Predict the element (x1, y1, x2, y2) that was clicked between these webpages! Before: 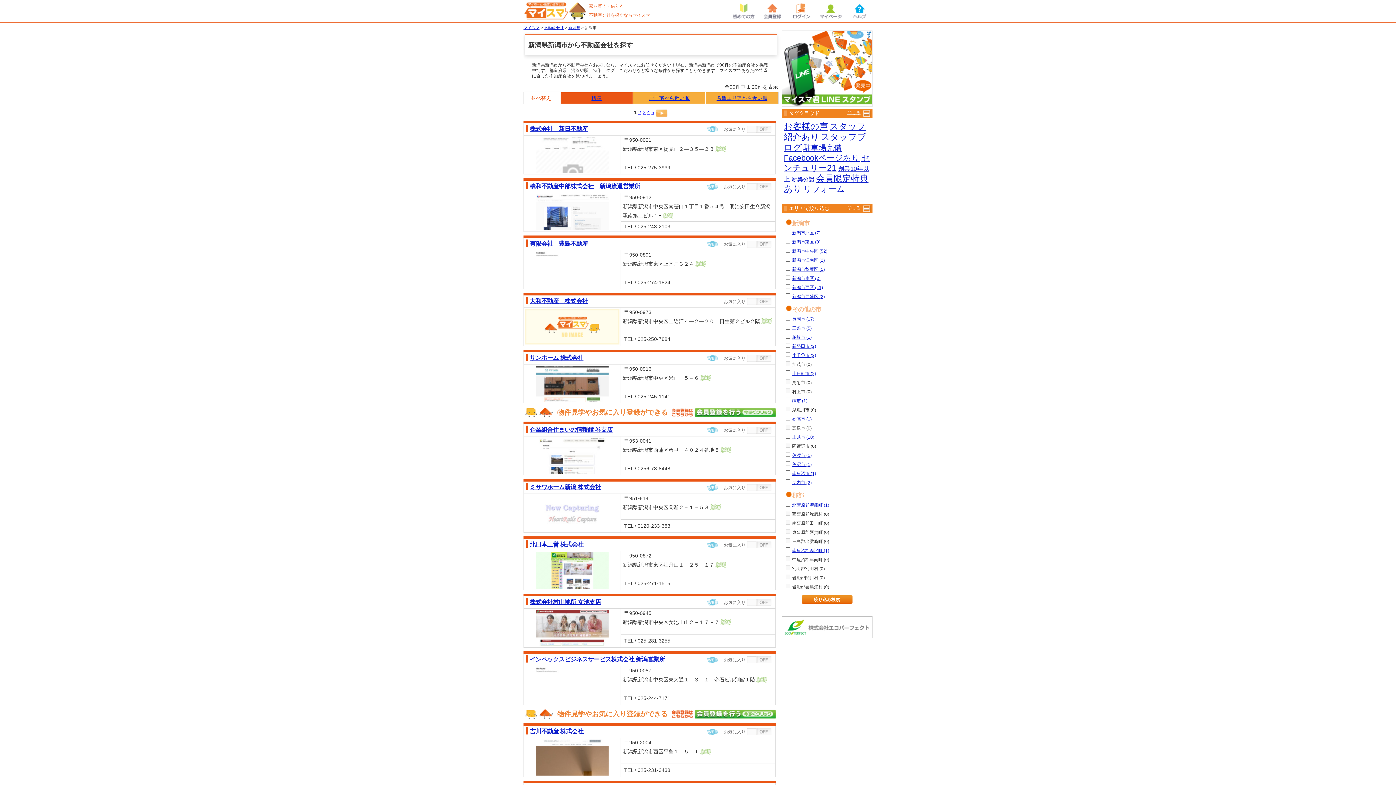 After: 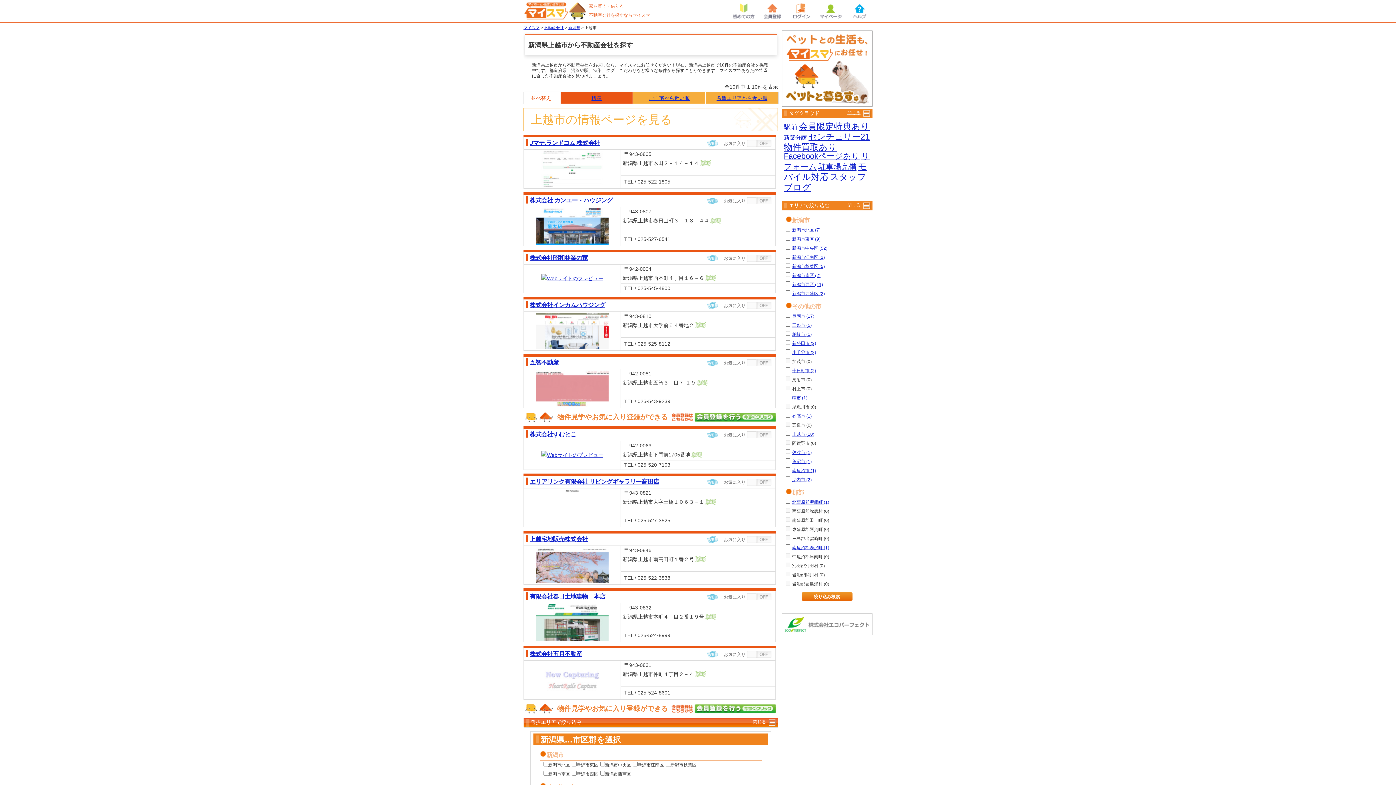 Action: bbox: (792, 434, 814, 440) label: 上越市 (10)